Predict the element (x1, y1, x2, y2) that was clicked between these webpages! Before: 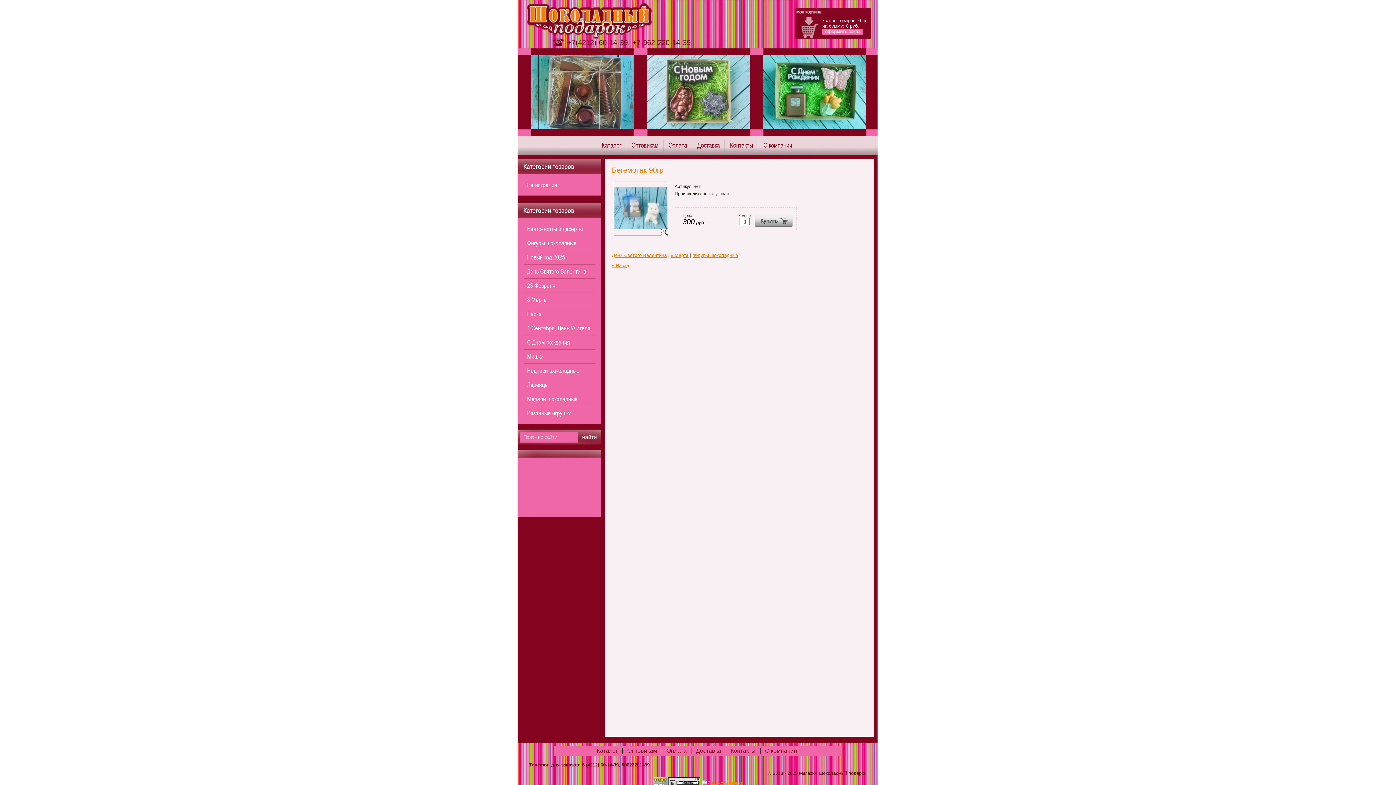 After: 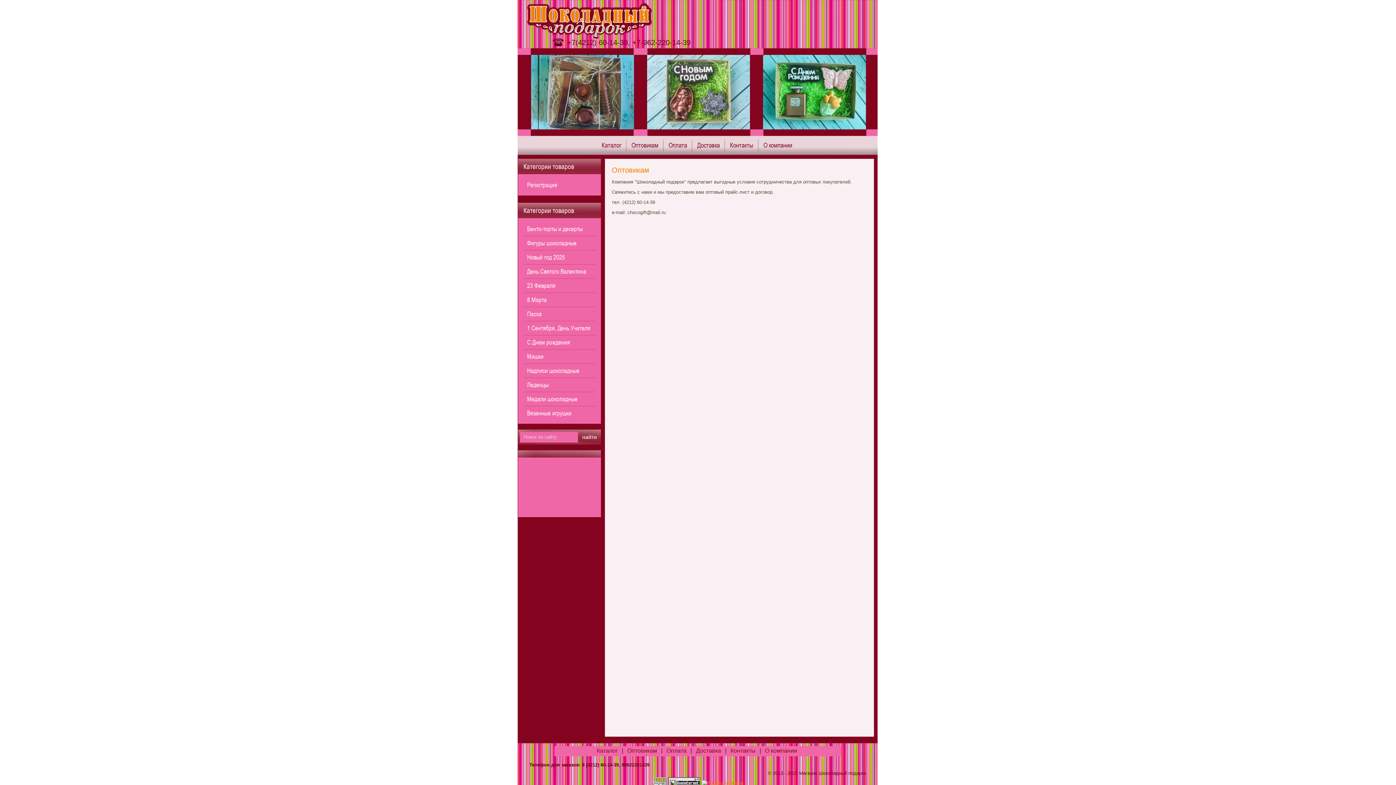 Action: label: Оптовикам bbox: (622, 746, 662, 756)